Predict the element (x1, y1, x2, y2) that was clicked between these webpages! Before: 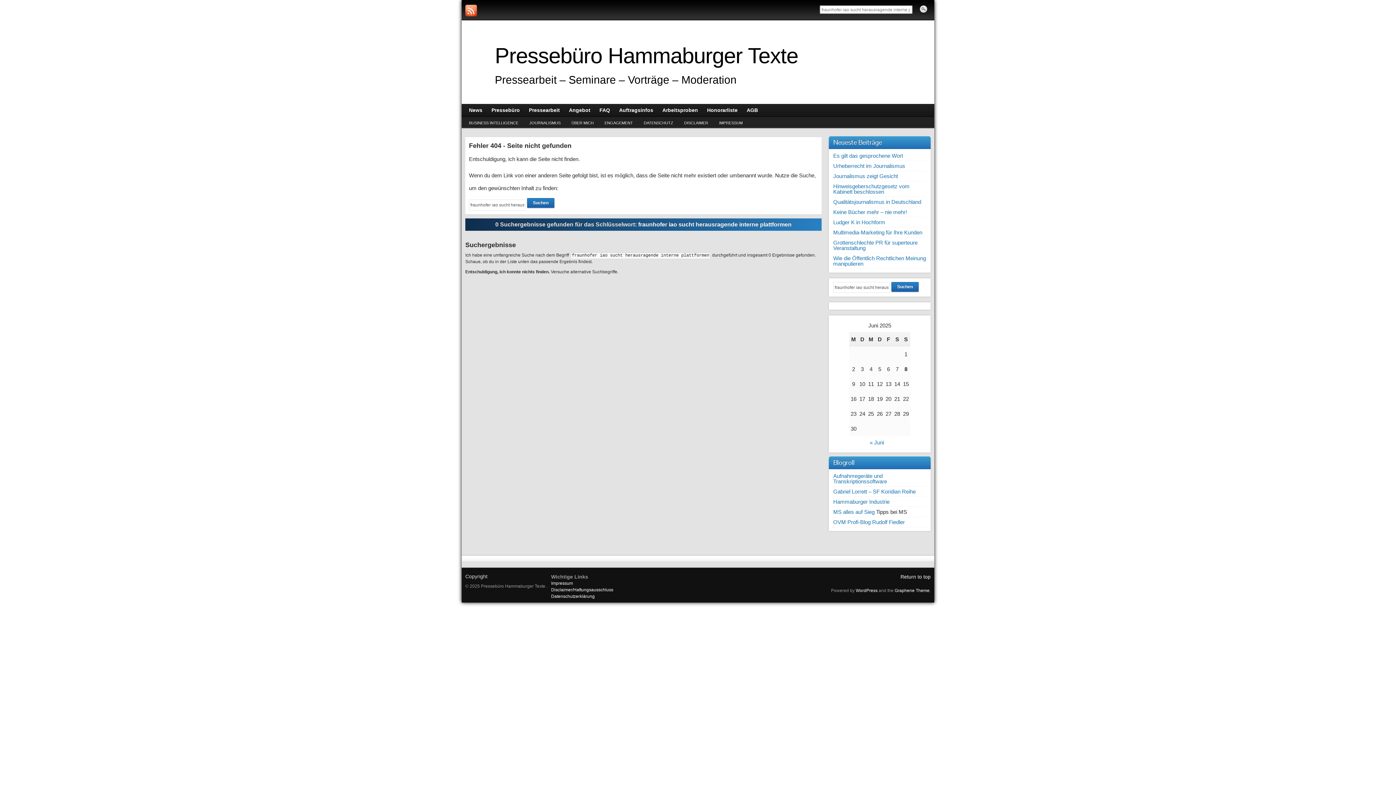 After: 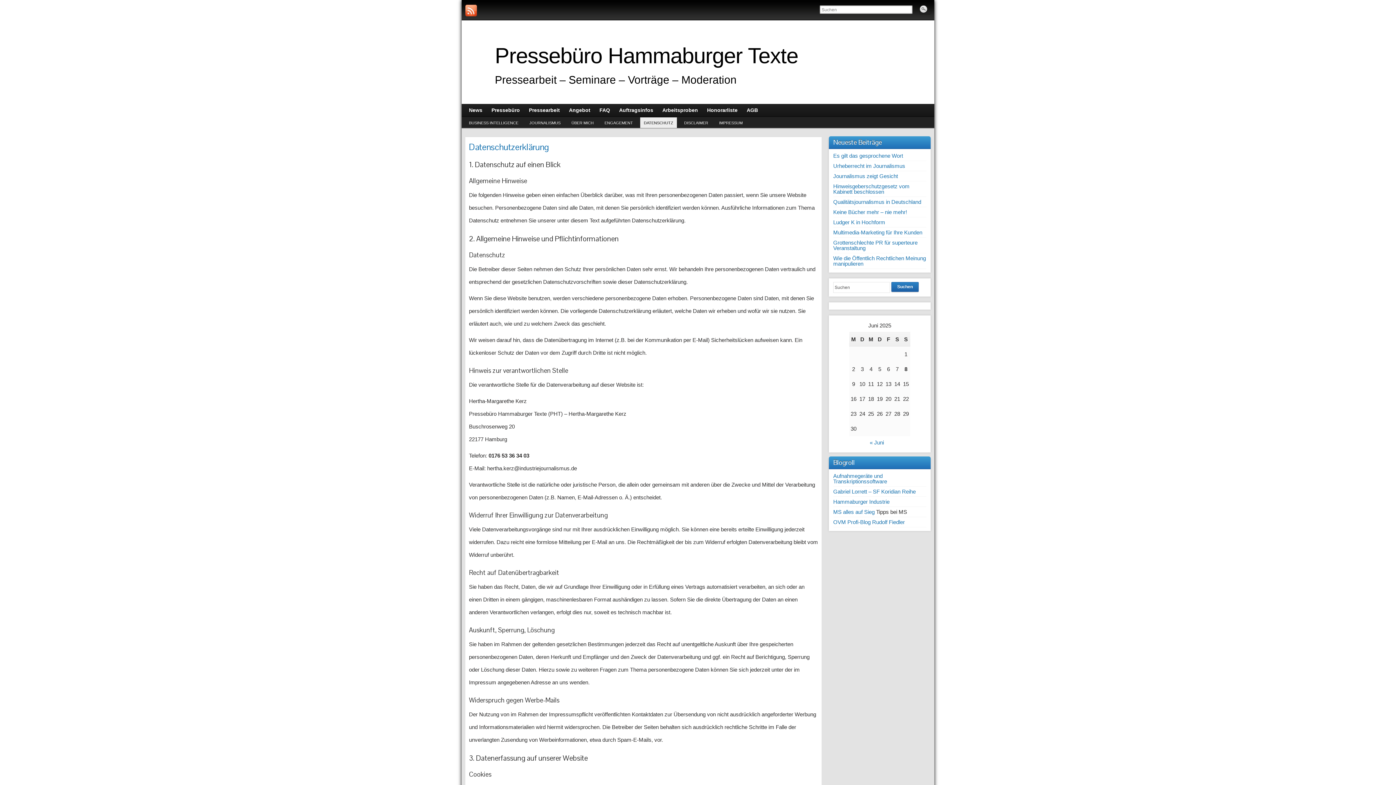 Action: label: DATENSCHUTZ bbox: (640, 117, 677, 128)